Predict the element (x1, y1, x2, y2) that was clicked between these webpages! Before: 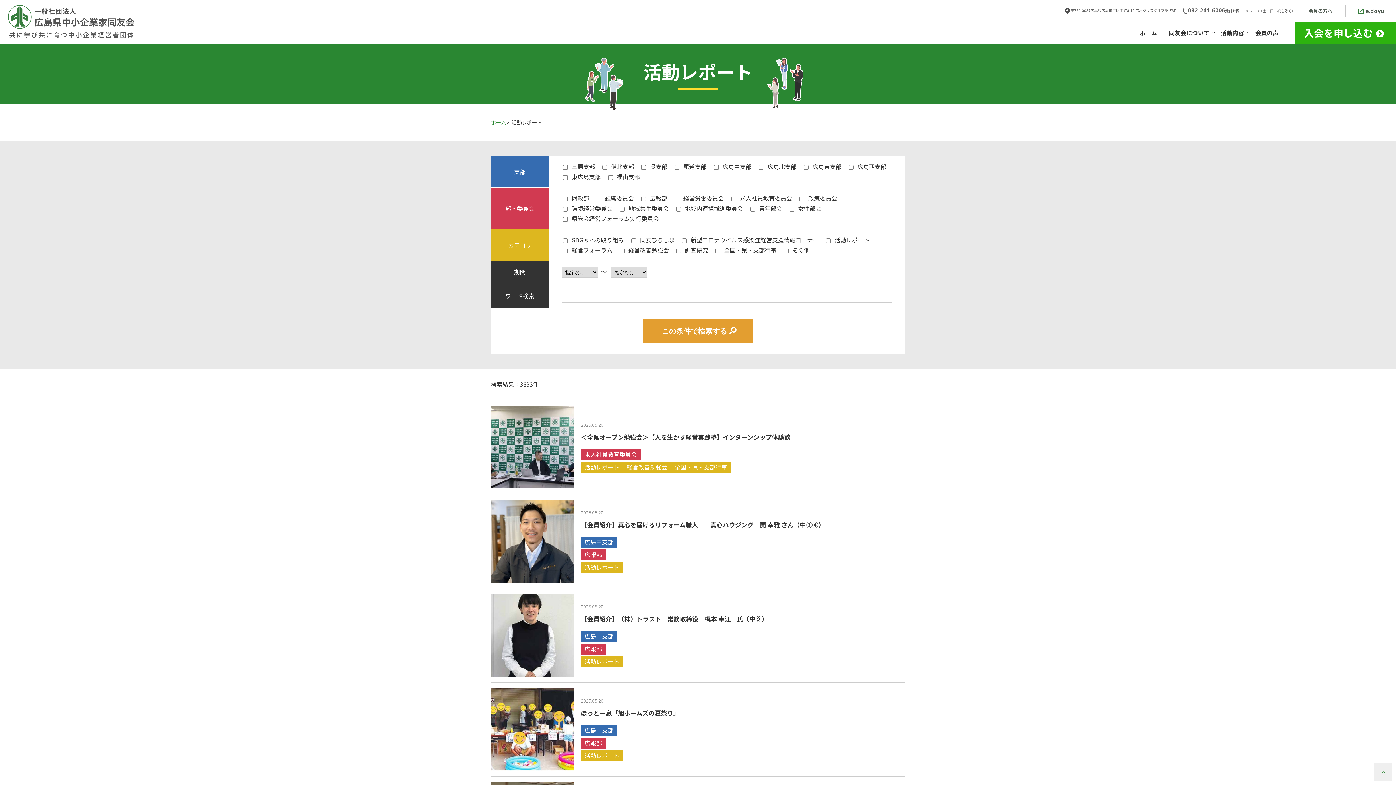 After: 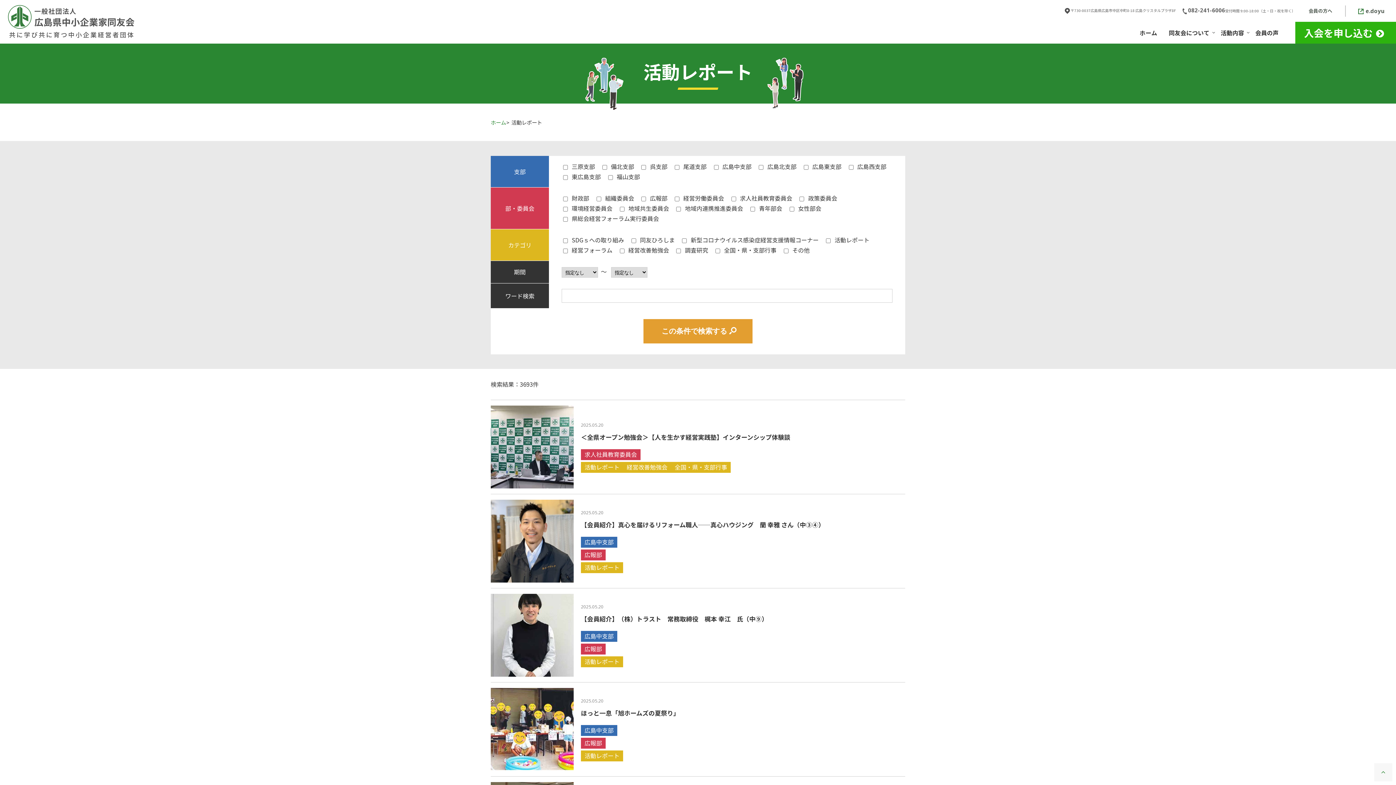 Action: bbox: (1374, 763, 1392, 781)